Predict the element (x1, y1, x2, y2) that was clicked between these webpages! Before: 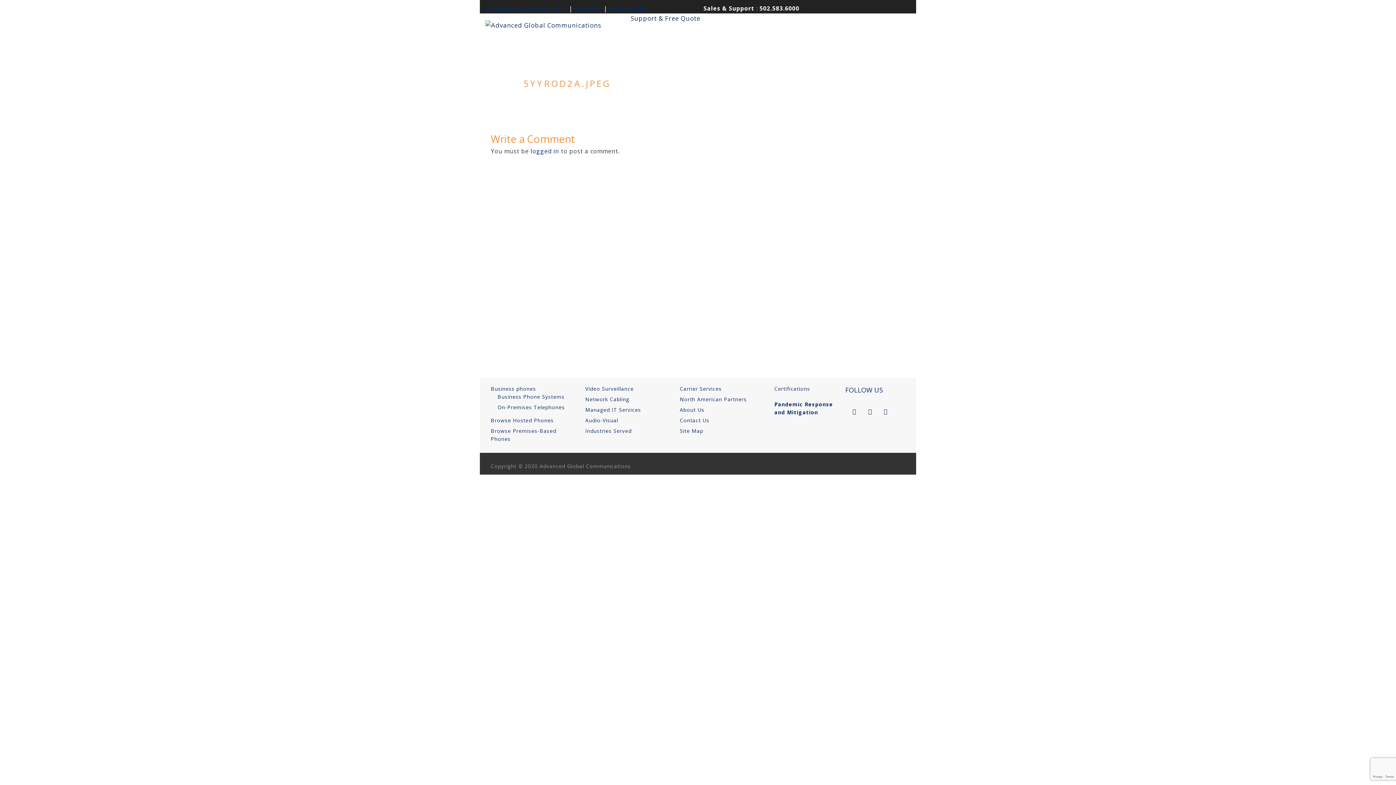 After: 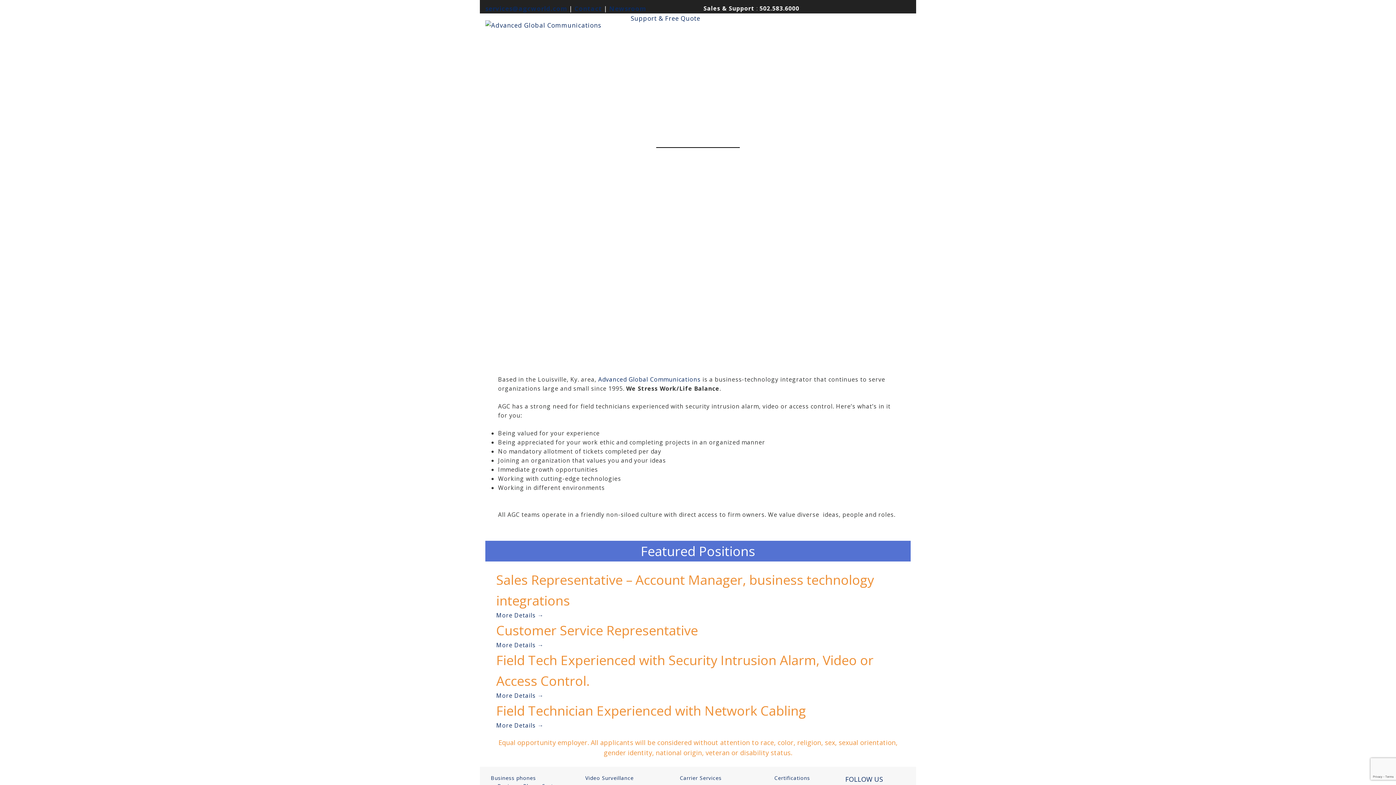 Action: bbox: (485, 53, 525, 72) label: CAREERS